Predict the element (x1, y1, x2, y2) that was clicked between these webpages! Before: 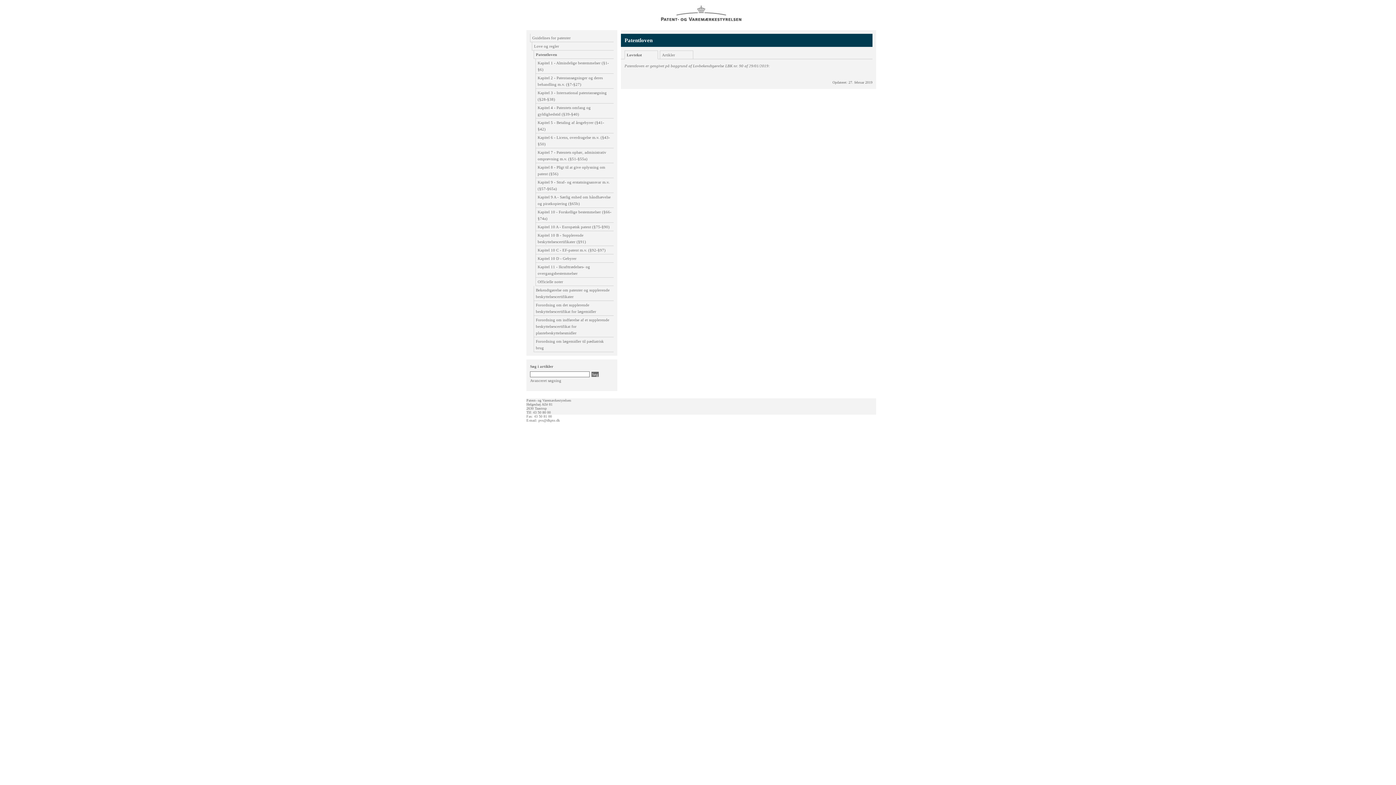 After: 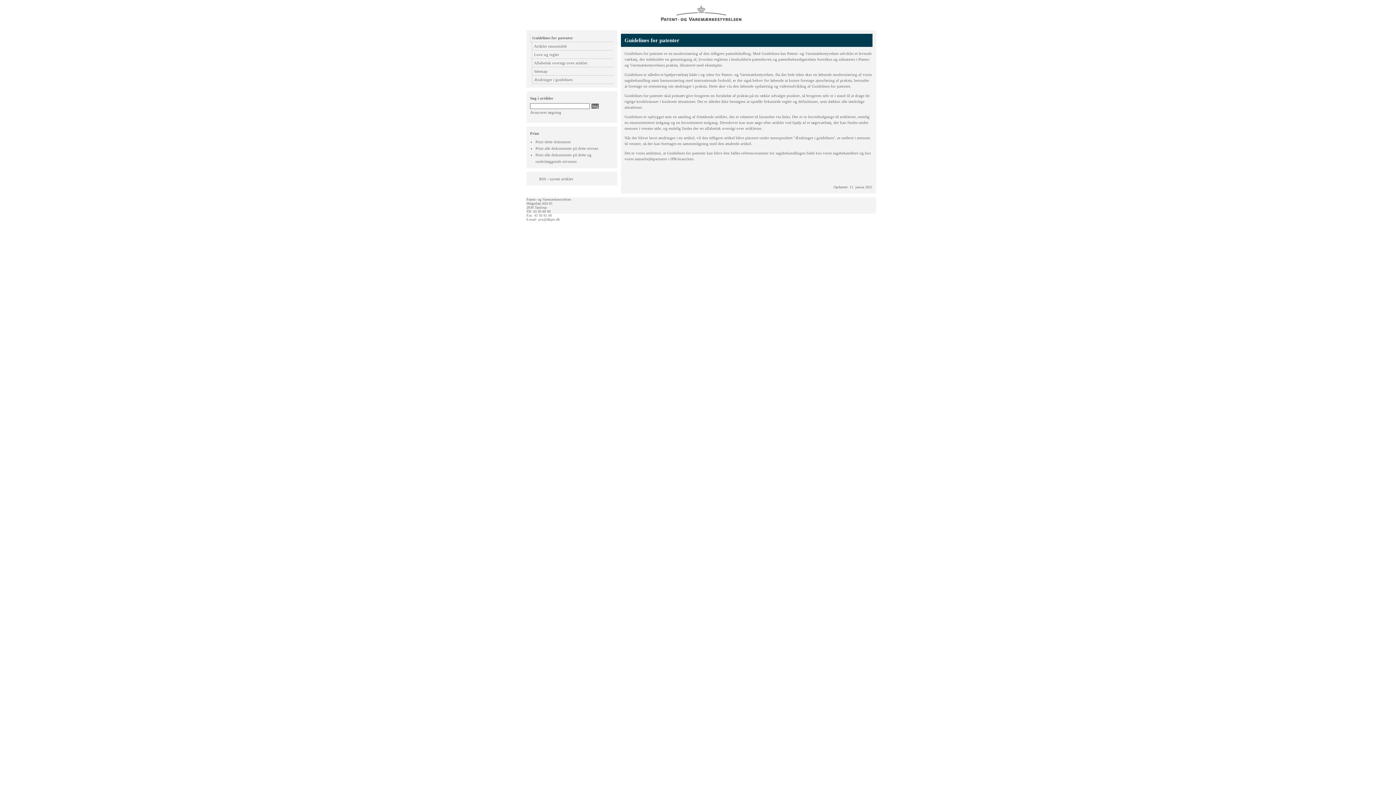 Action: bbox: (661, 17, 741, 21)